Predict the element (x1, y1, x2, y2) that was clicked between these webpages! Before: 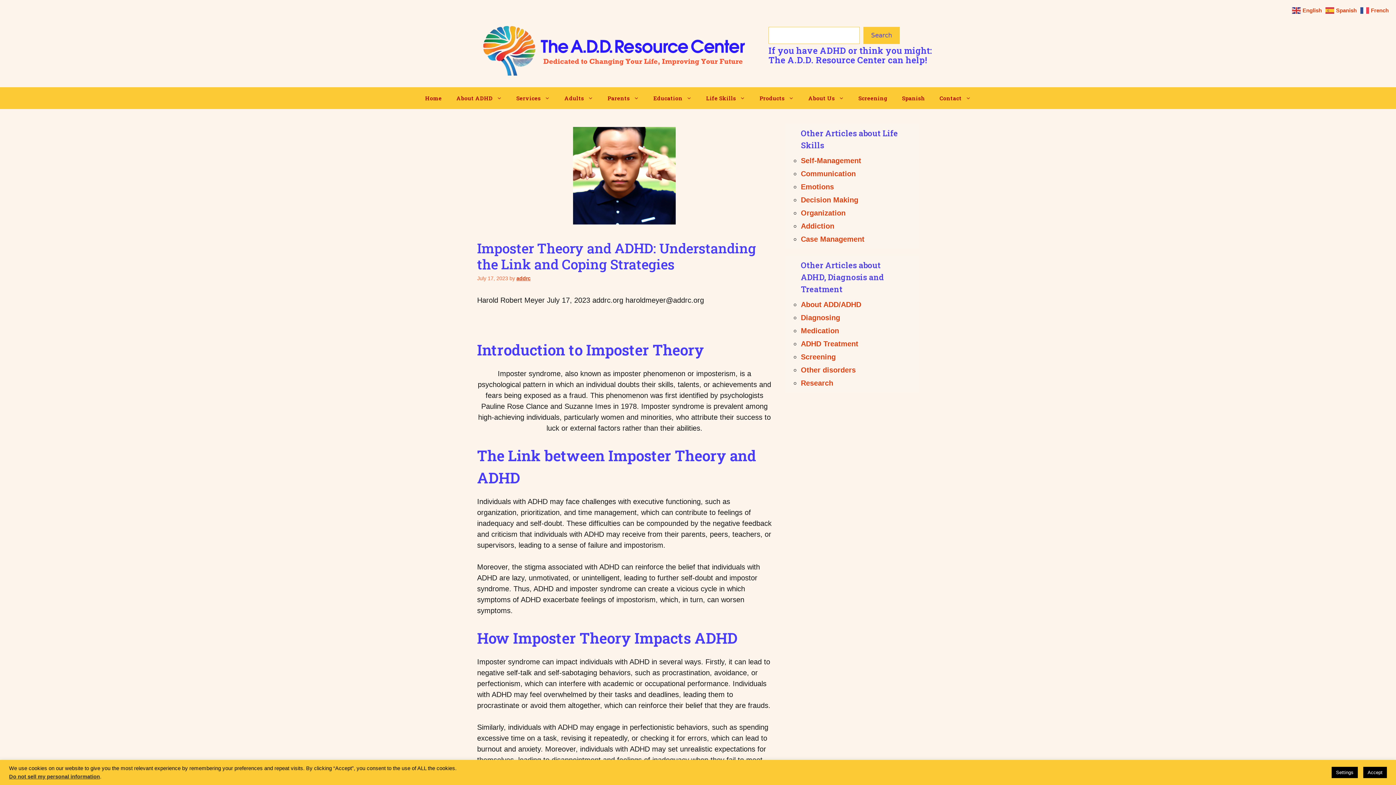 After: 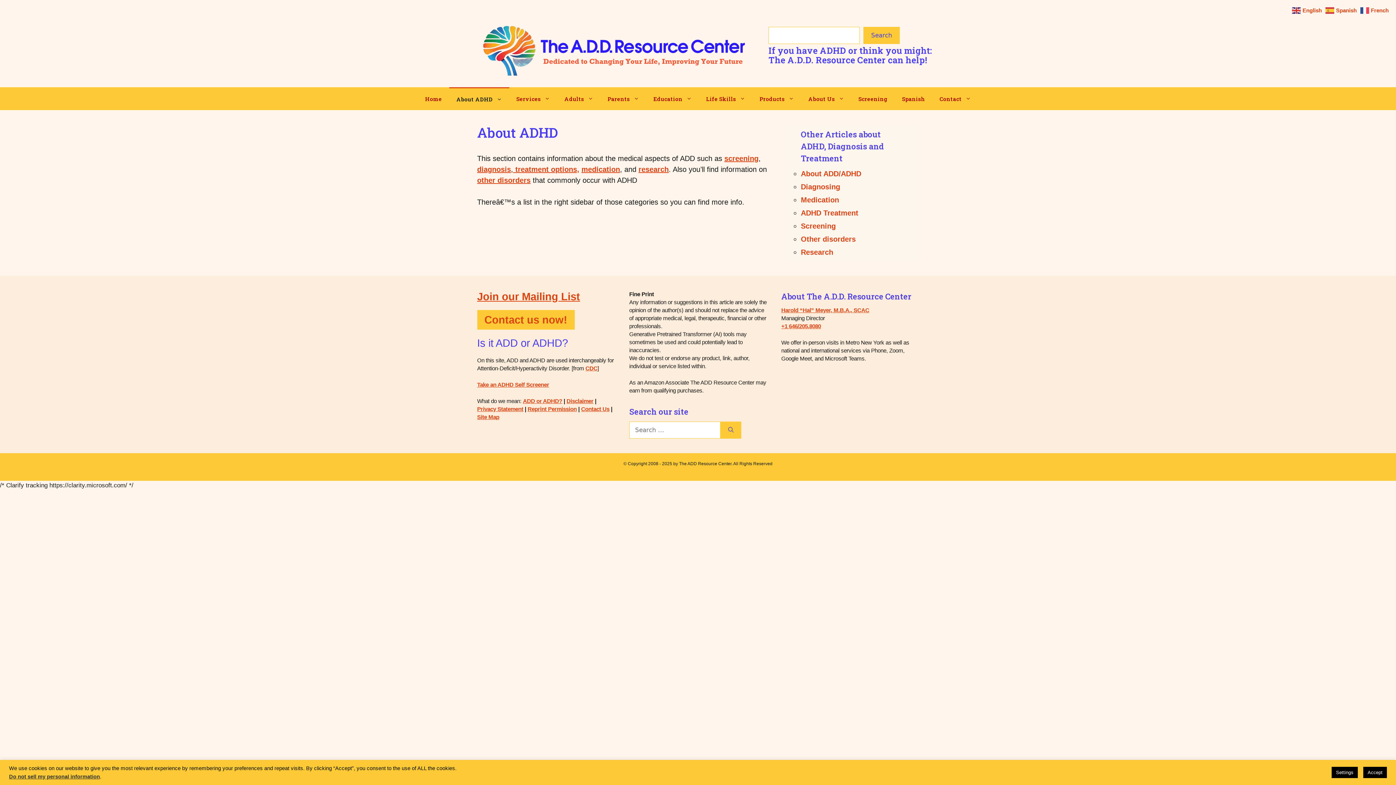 Action: label: About ADHD bbox: (449, 87, 509, 109)